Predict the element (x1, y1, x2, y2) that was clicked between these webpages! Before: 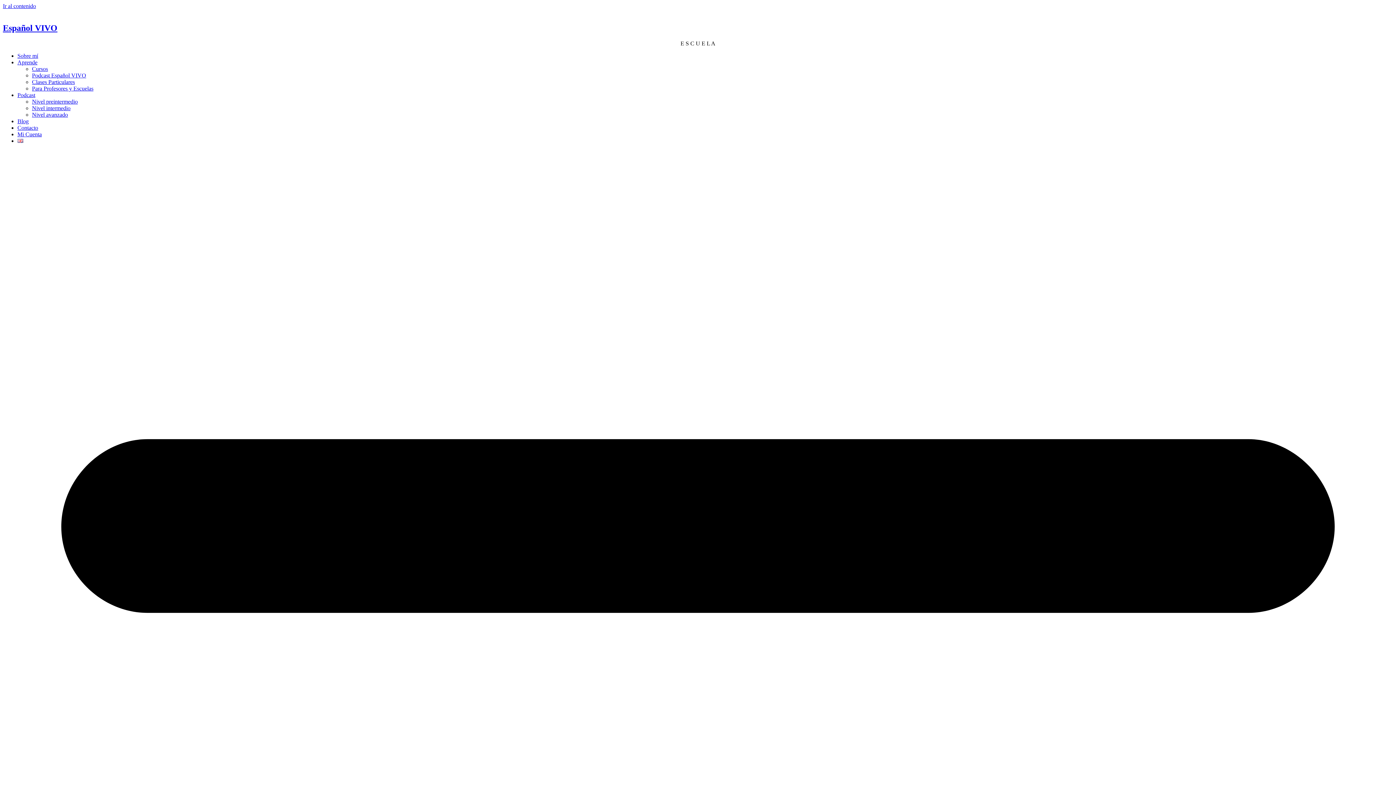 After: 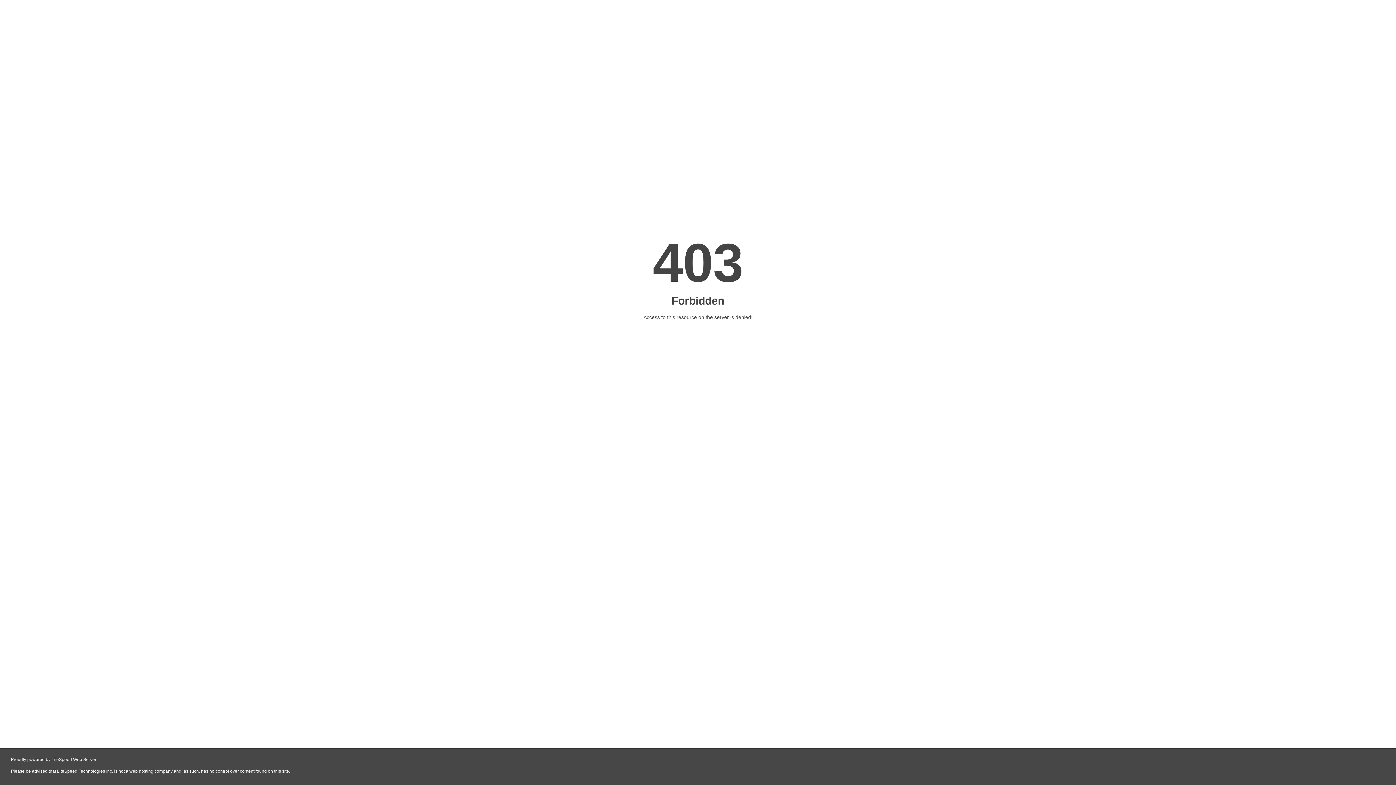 Action: bbox: (17, 137, 23, 143)